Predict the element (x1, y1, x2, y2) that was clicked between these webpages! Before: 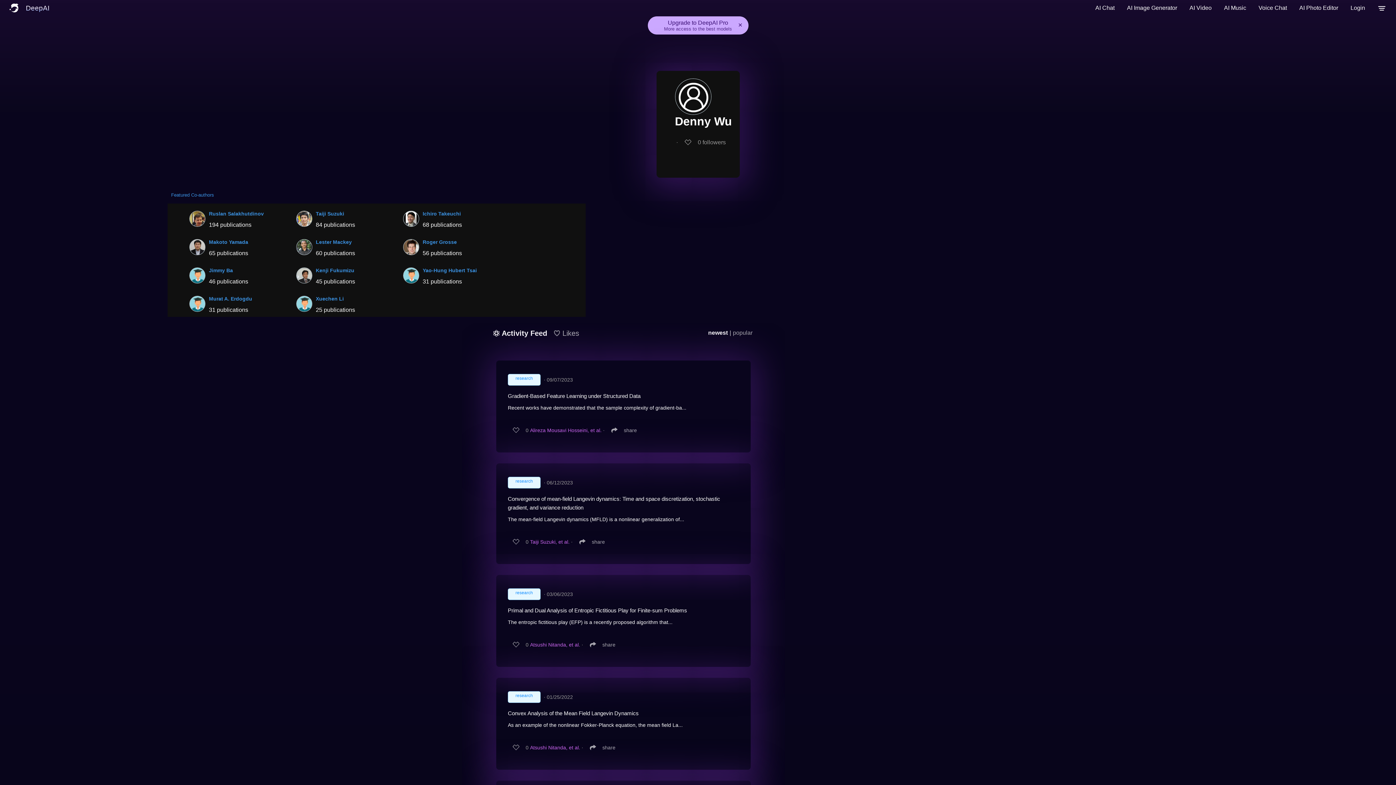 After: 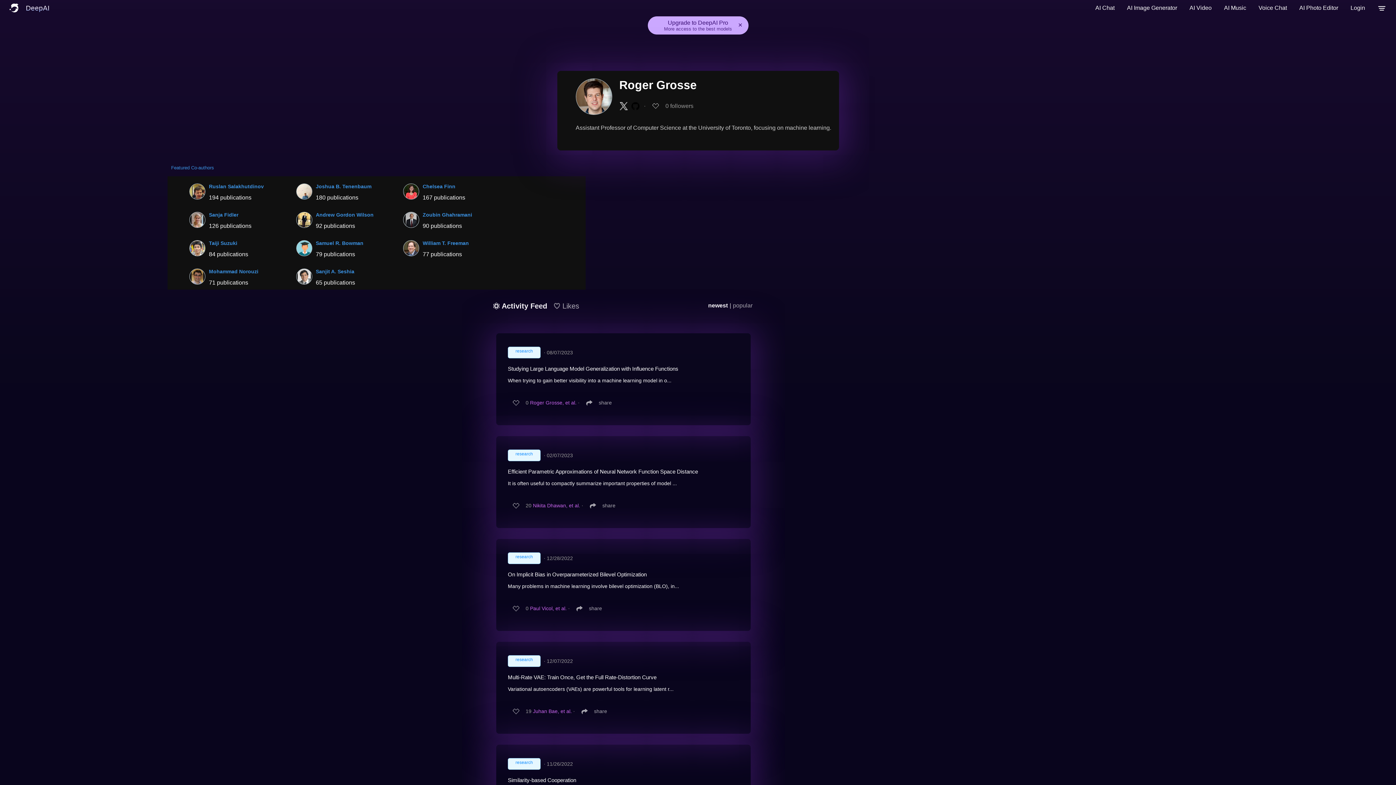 Action: bbox: (403, 235, 419, 256)